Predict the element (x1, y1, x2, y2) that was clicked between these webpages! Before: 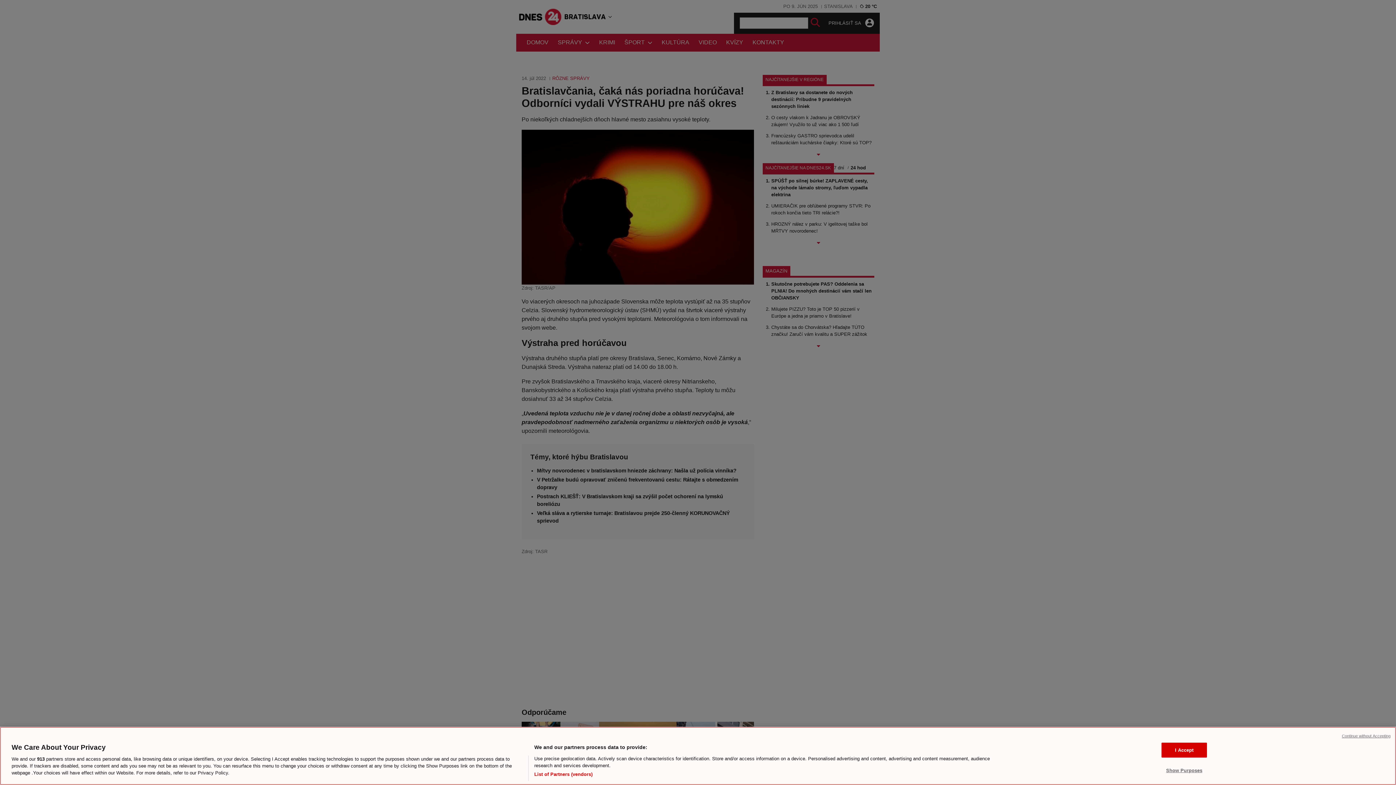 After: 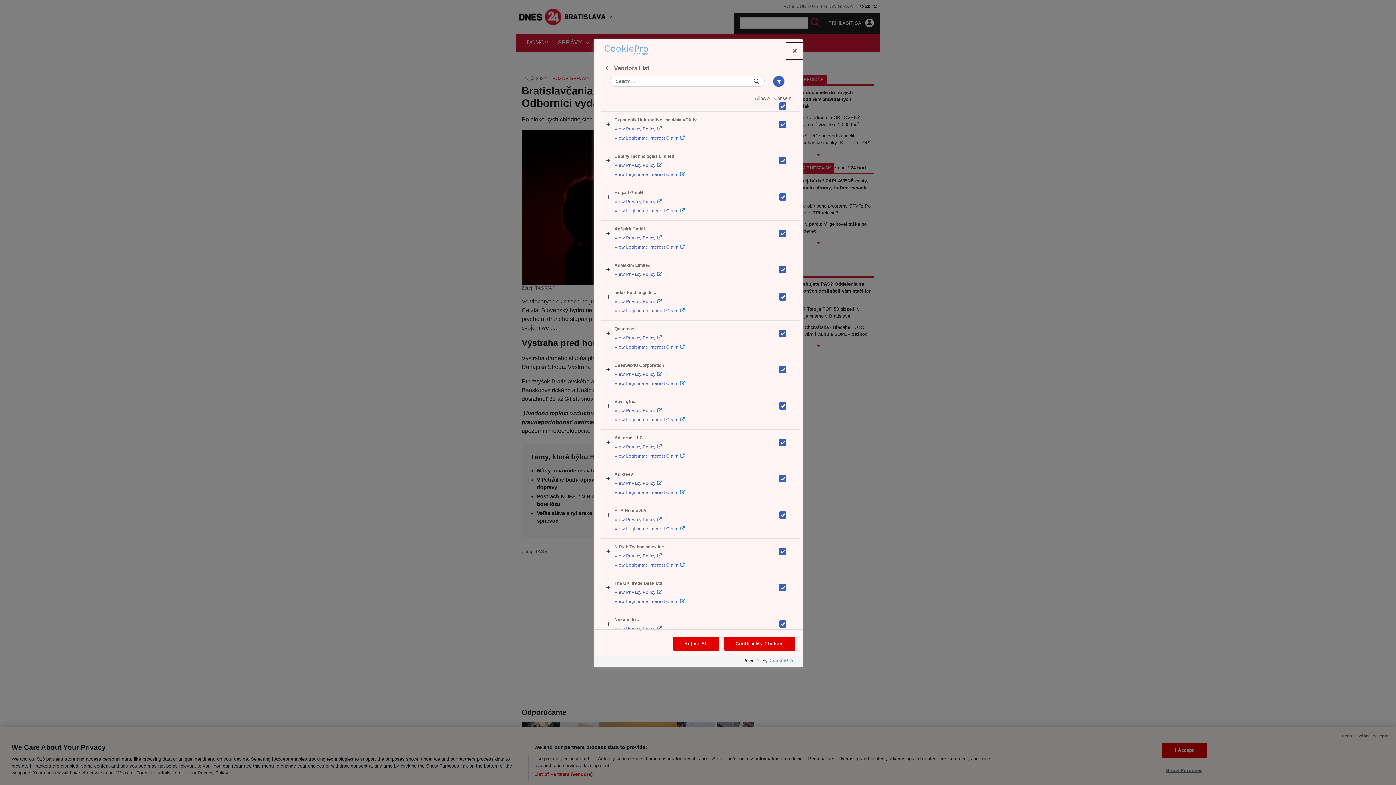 Action: label: List of Partners (vendors) bbox: (534, 771, 592, 778)